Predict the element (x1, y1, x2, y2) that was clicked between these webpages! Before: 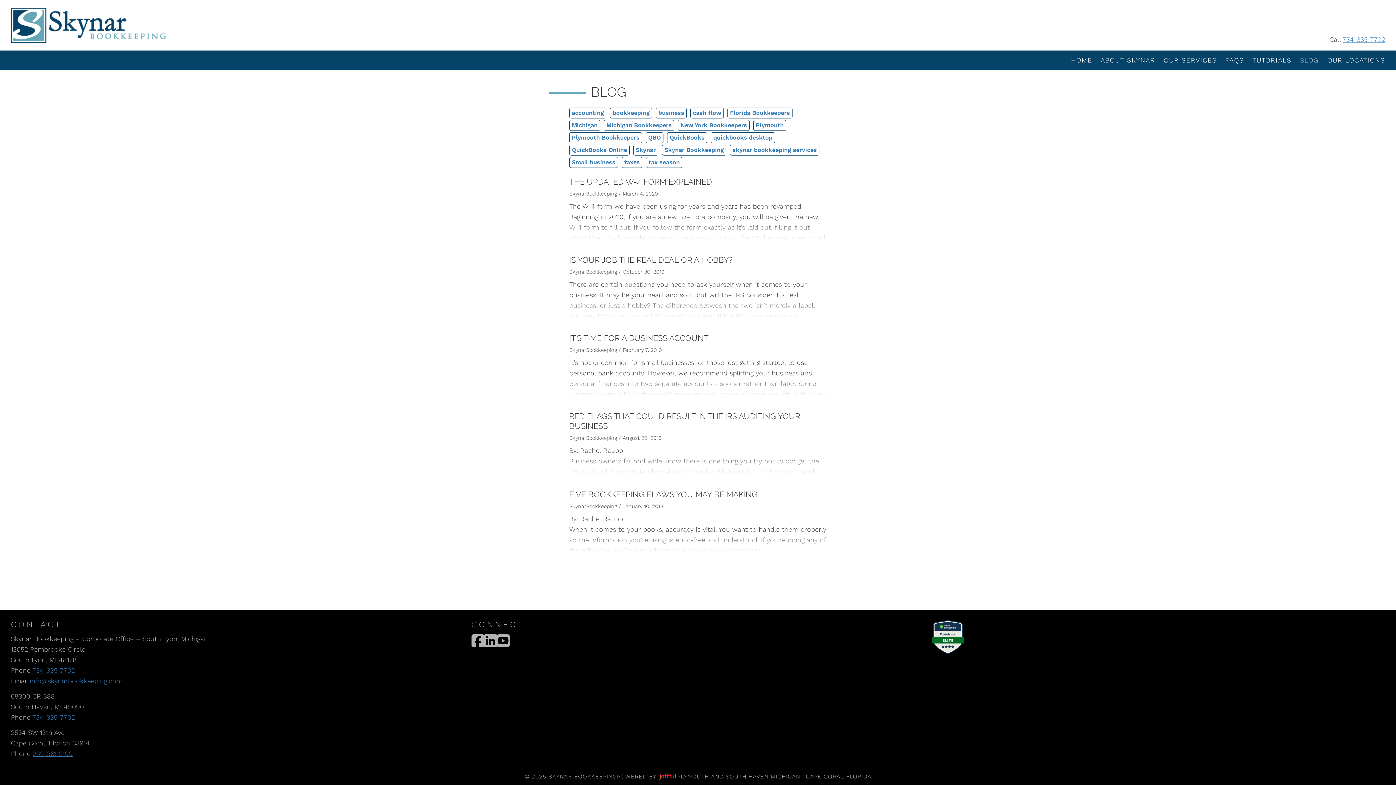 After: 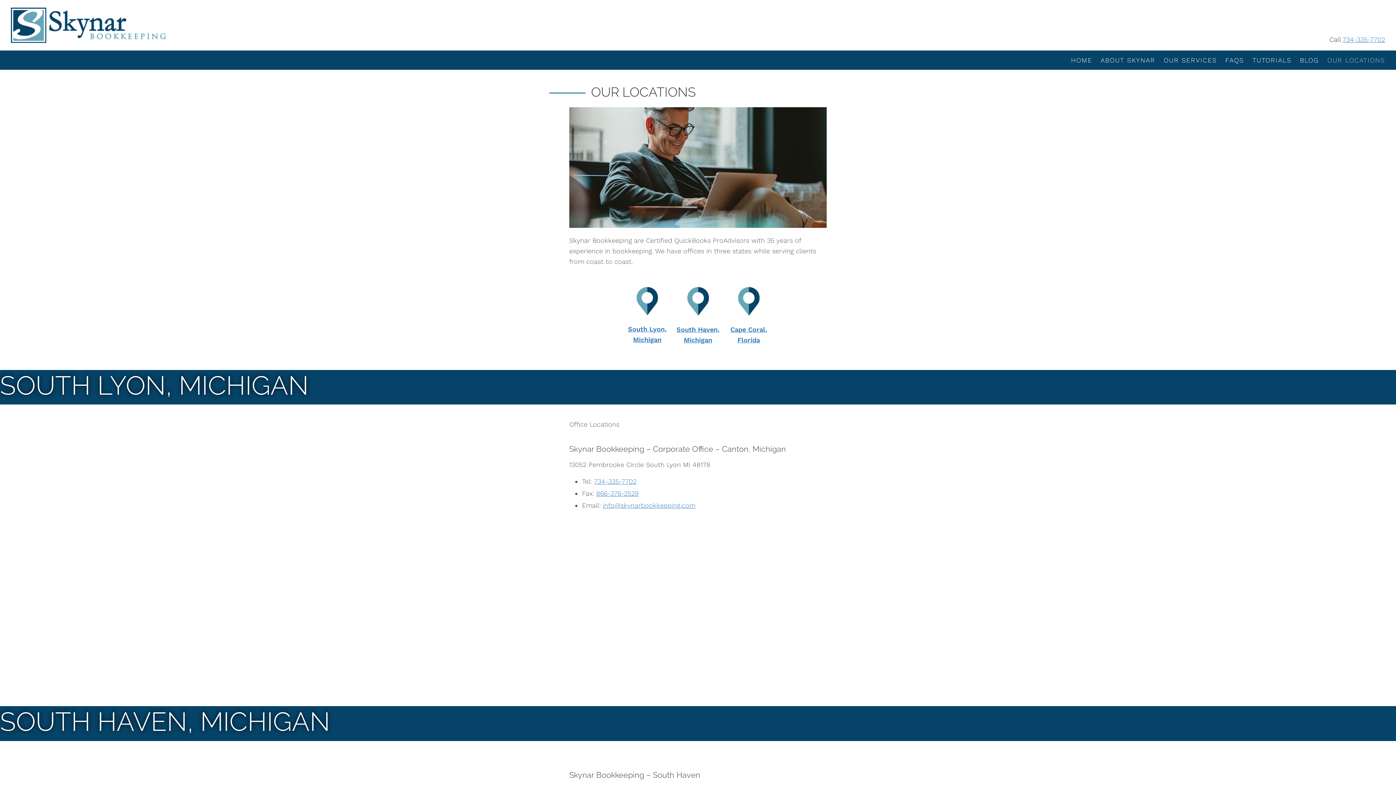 Action: bbox: (1323, 54, 1389, 65) label: OUR LOCATIONS